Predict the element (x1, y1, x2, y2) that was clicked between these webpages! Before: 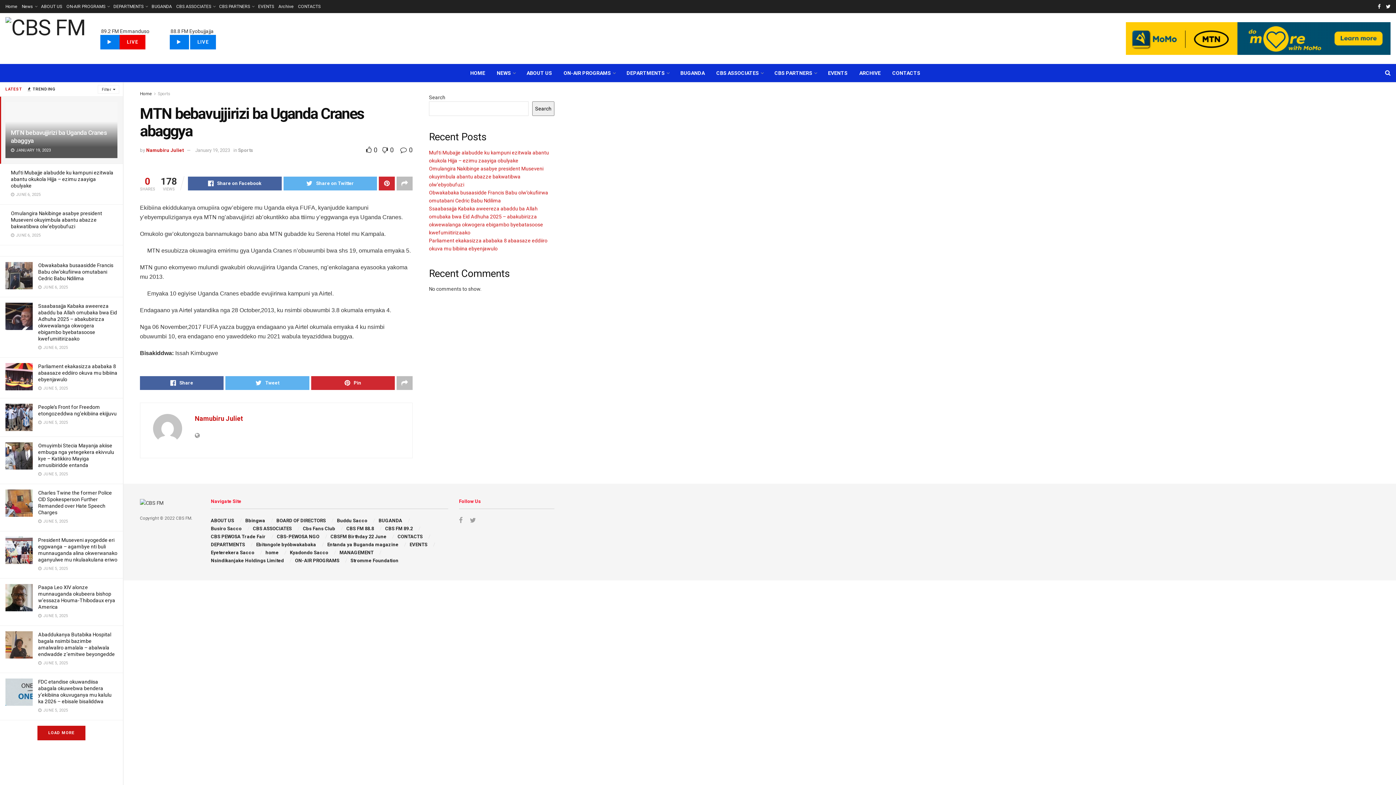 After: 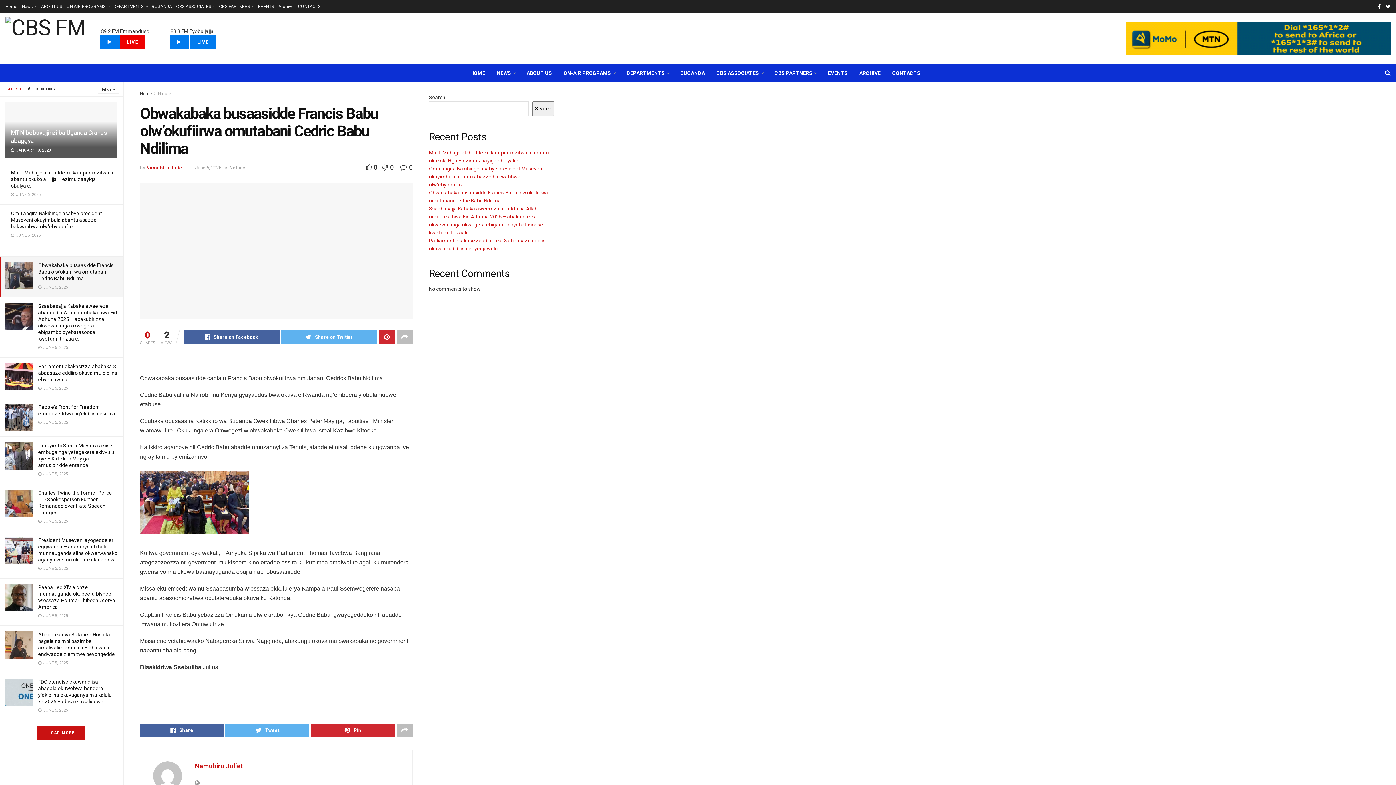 Action: bbox: (5, 262, 32, 289)